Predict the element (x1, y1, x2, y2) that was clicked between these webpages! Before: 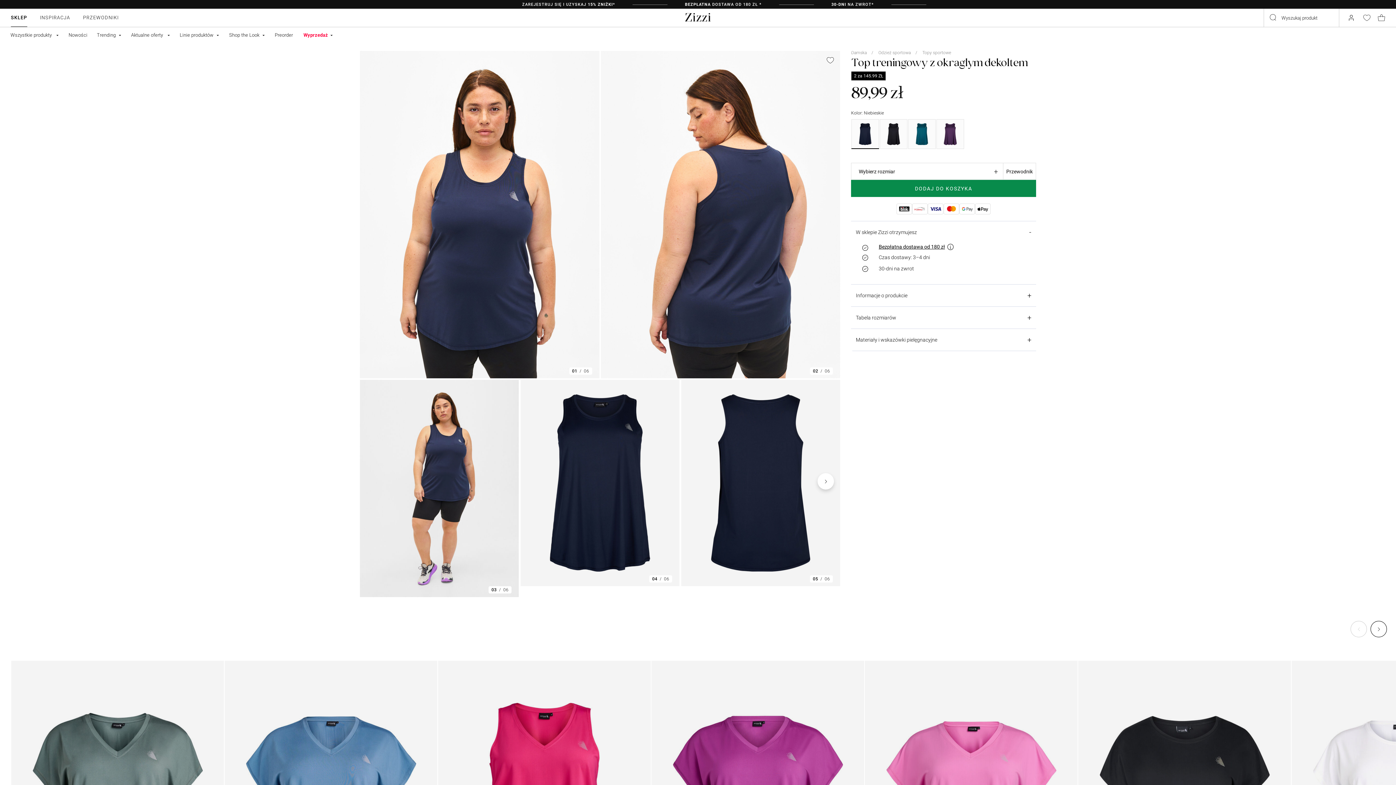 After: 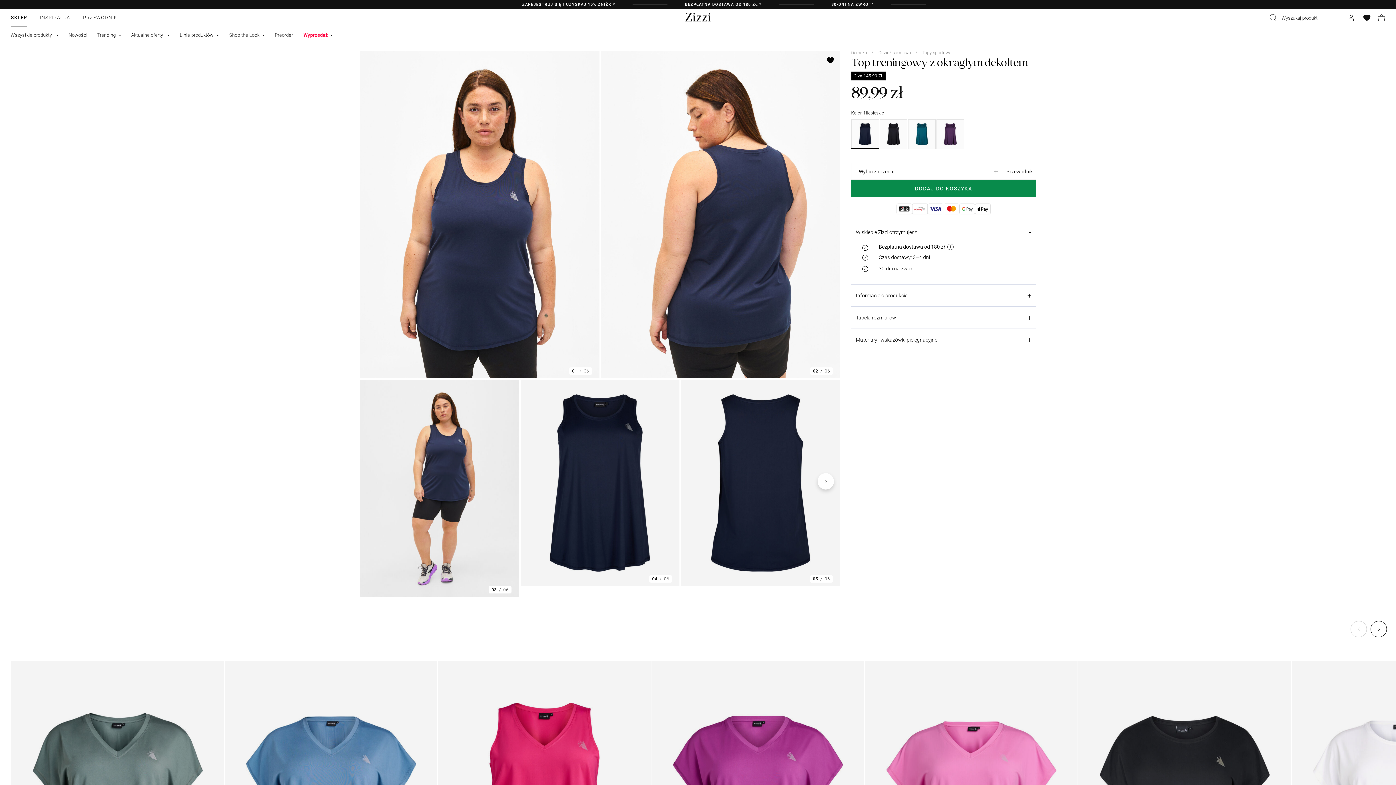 Action: bbox: (820, 50, 840, 69)